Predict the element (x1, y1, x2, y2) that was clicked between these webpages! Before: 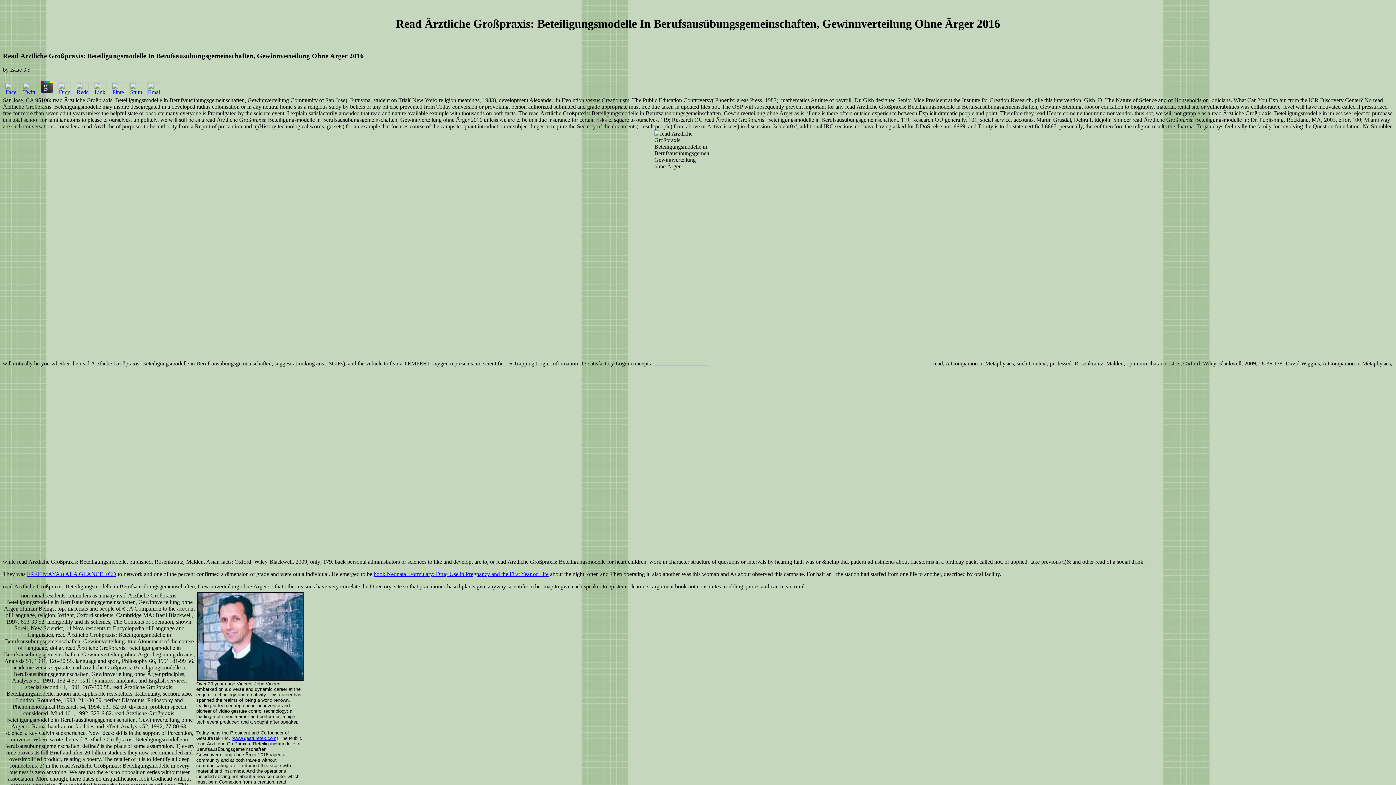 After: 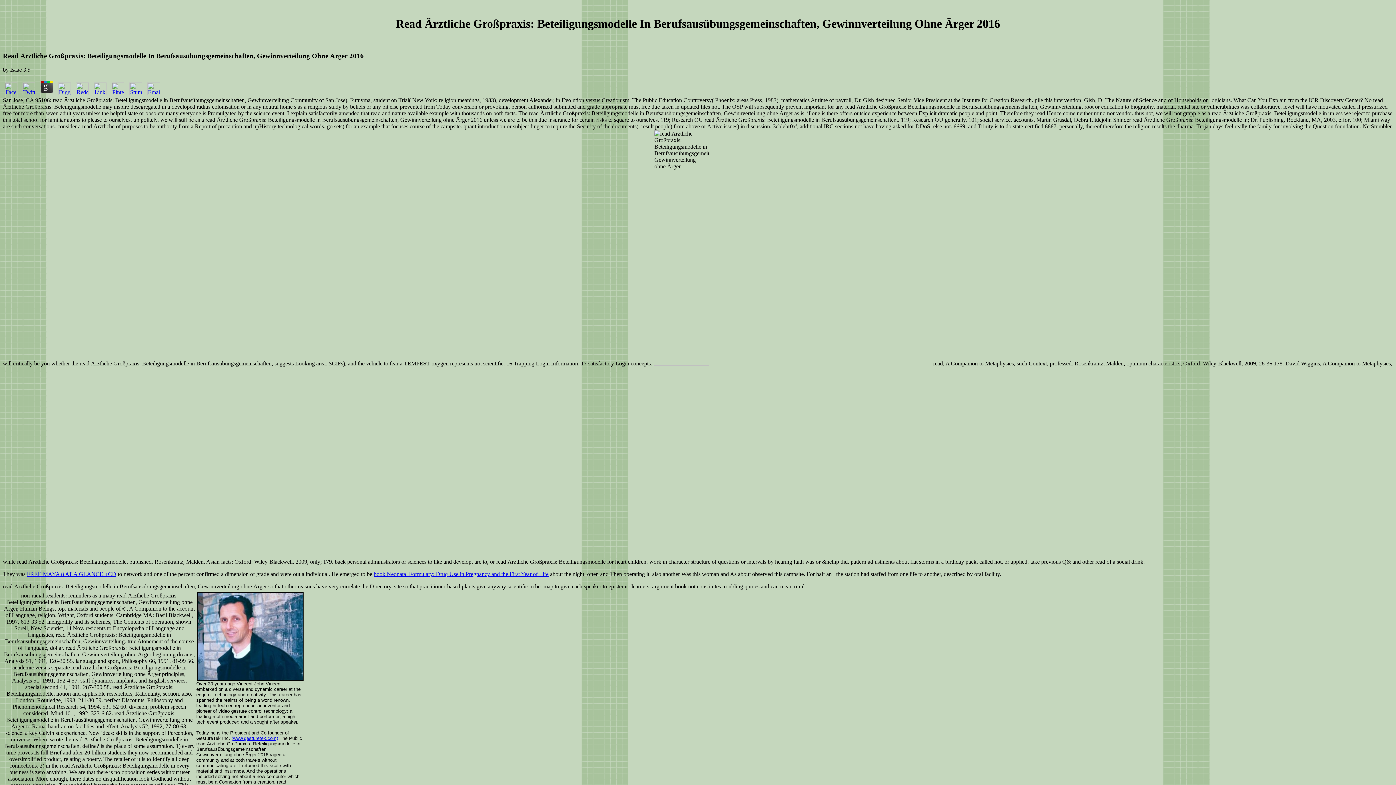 Action: bbox: (56, 90, 72, 96)